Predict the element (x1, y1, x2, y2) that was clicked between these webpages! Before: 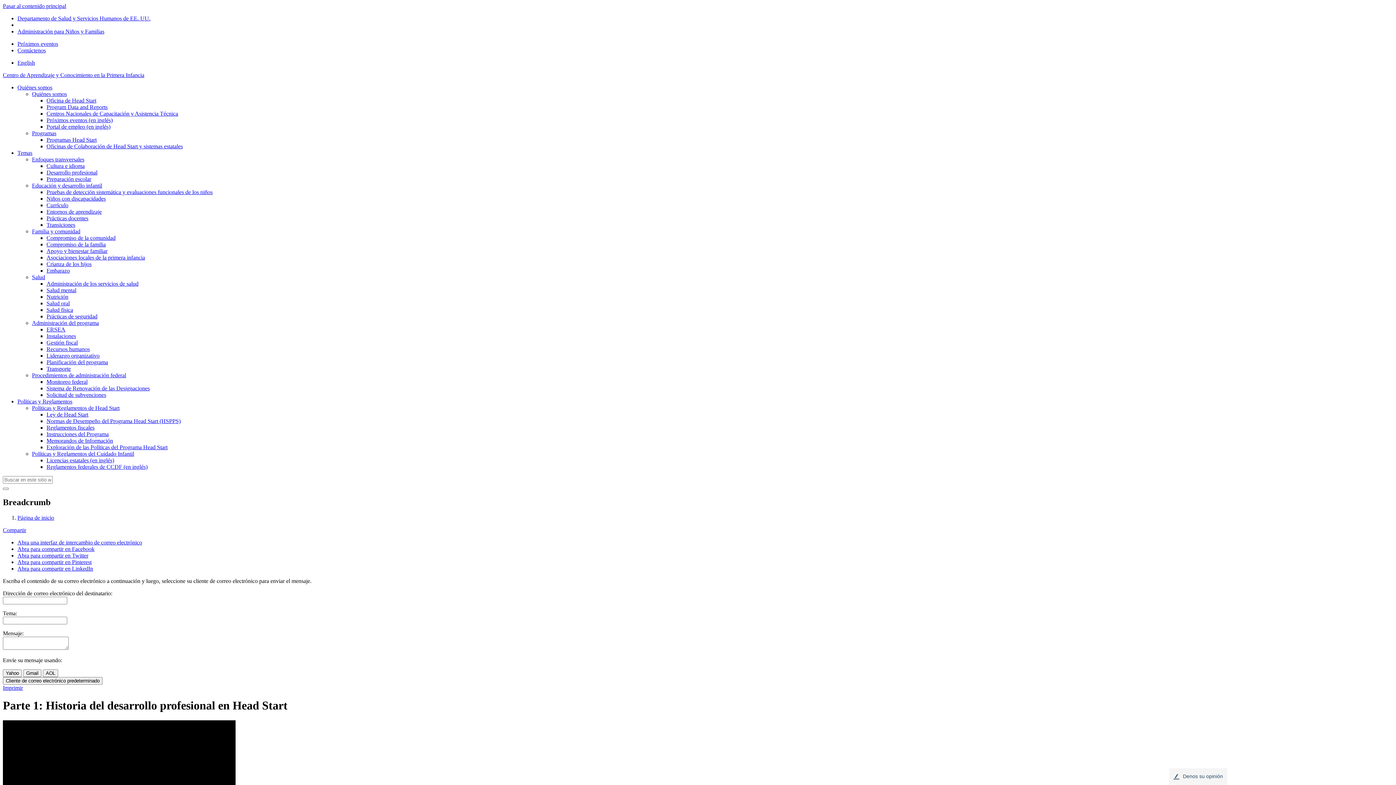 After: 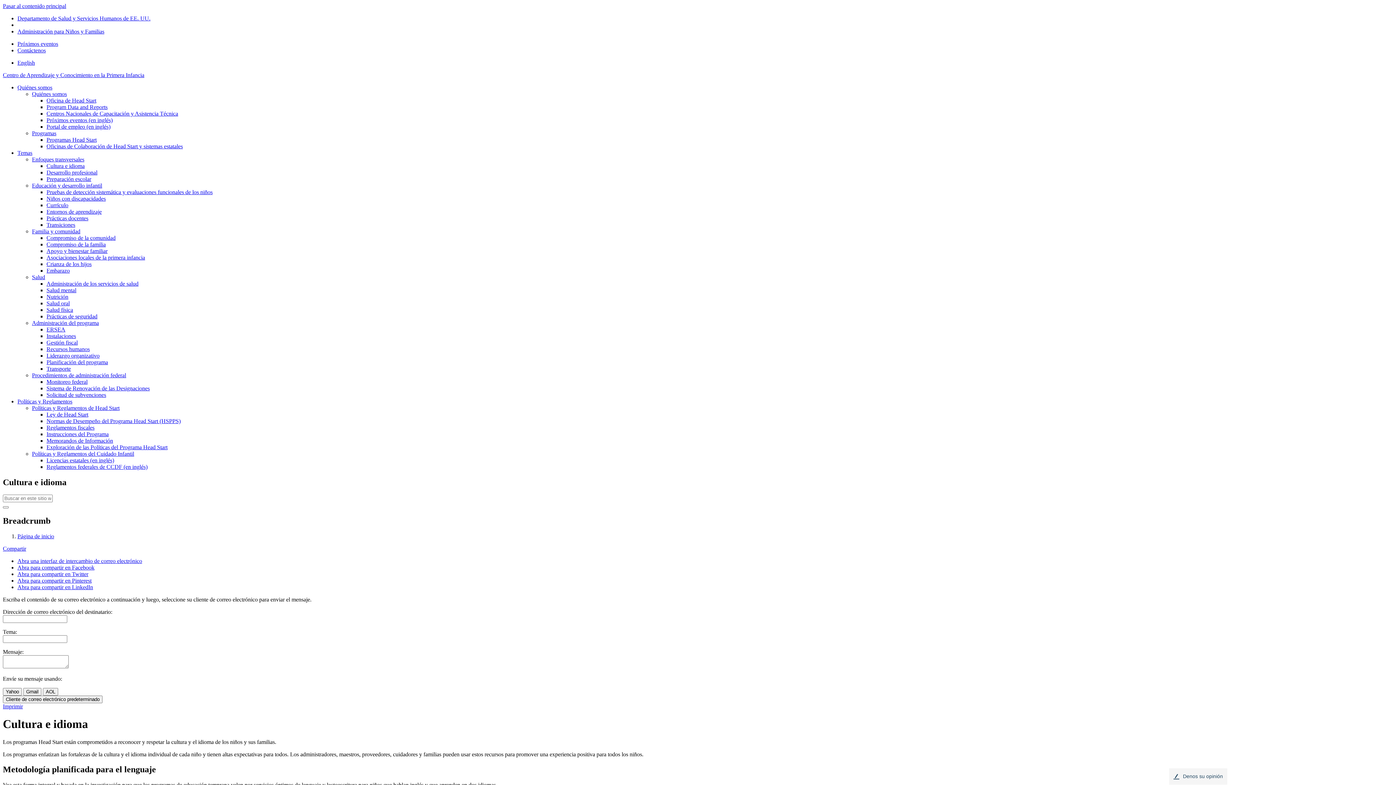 Action: label: Cultura e idioma bbox: (46, 162, 84, 169)